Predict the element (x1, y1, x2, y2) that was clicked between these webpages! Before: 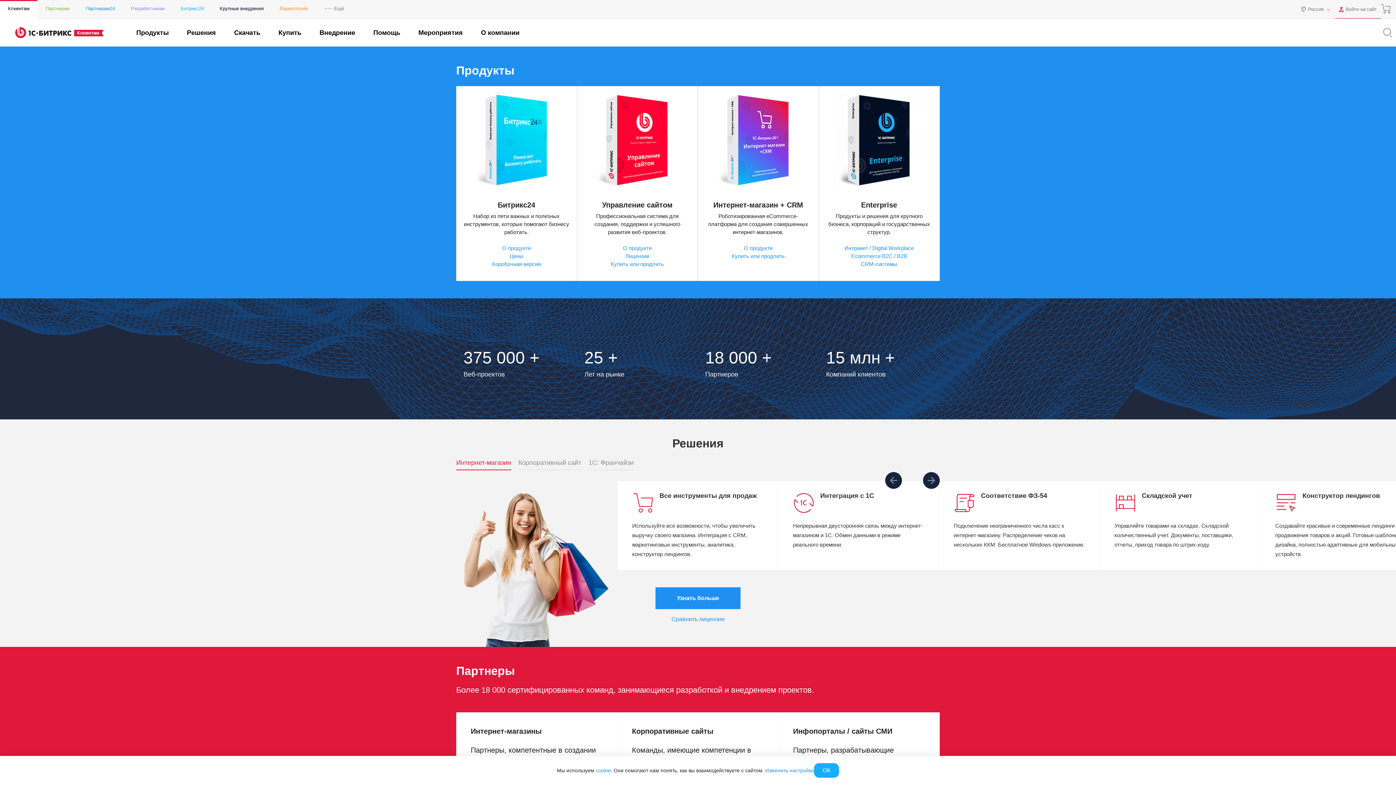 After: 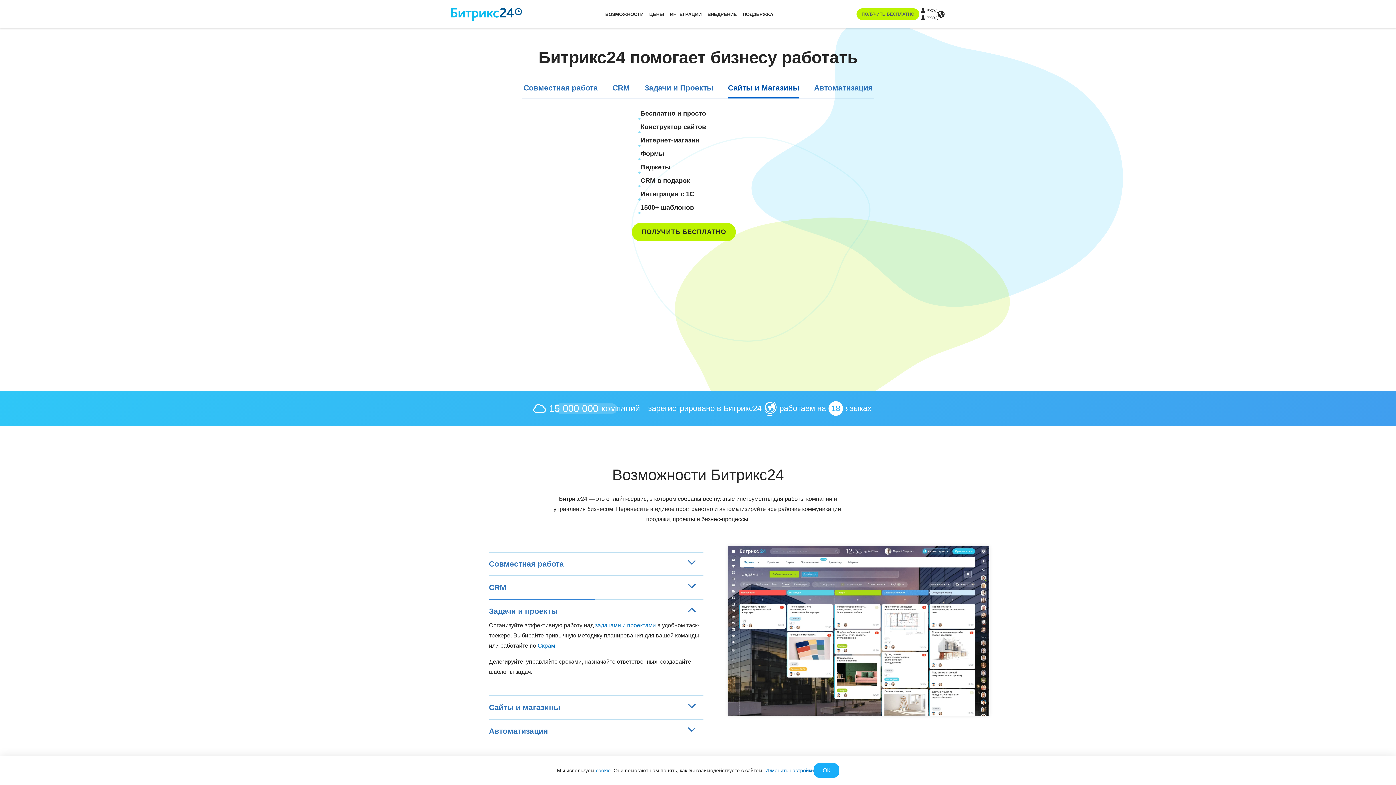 Action: bbox: (172, 0, 211, 18) label: Битрикс24